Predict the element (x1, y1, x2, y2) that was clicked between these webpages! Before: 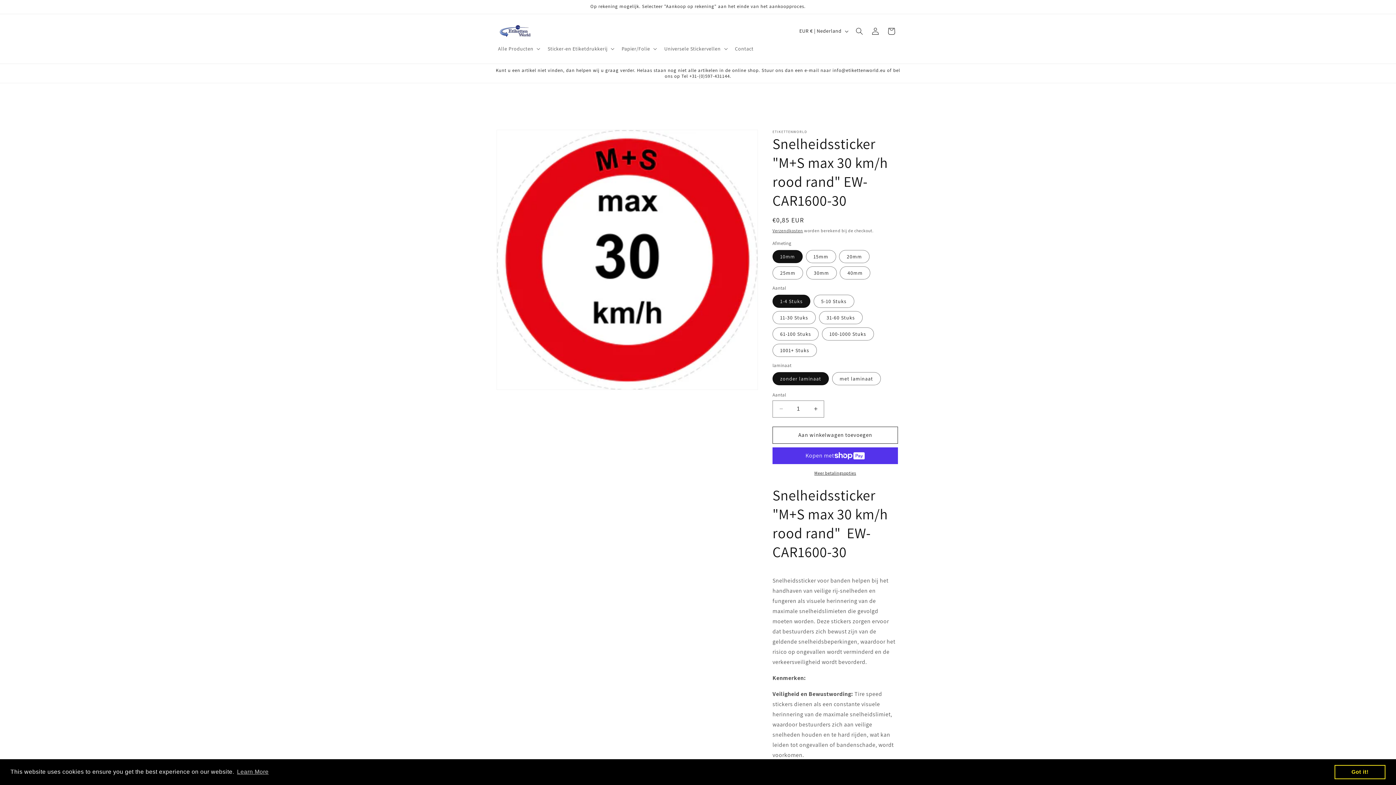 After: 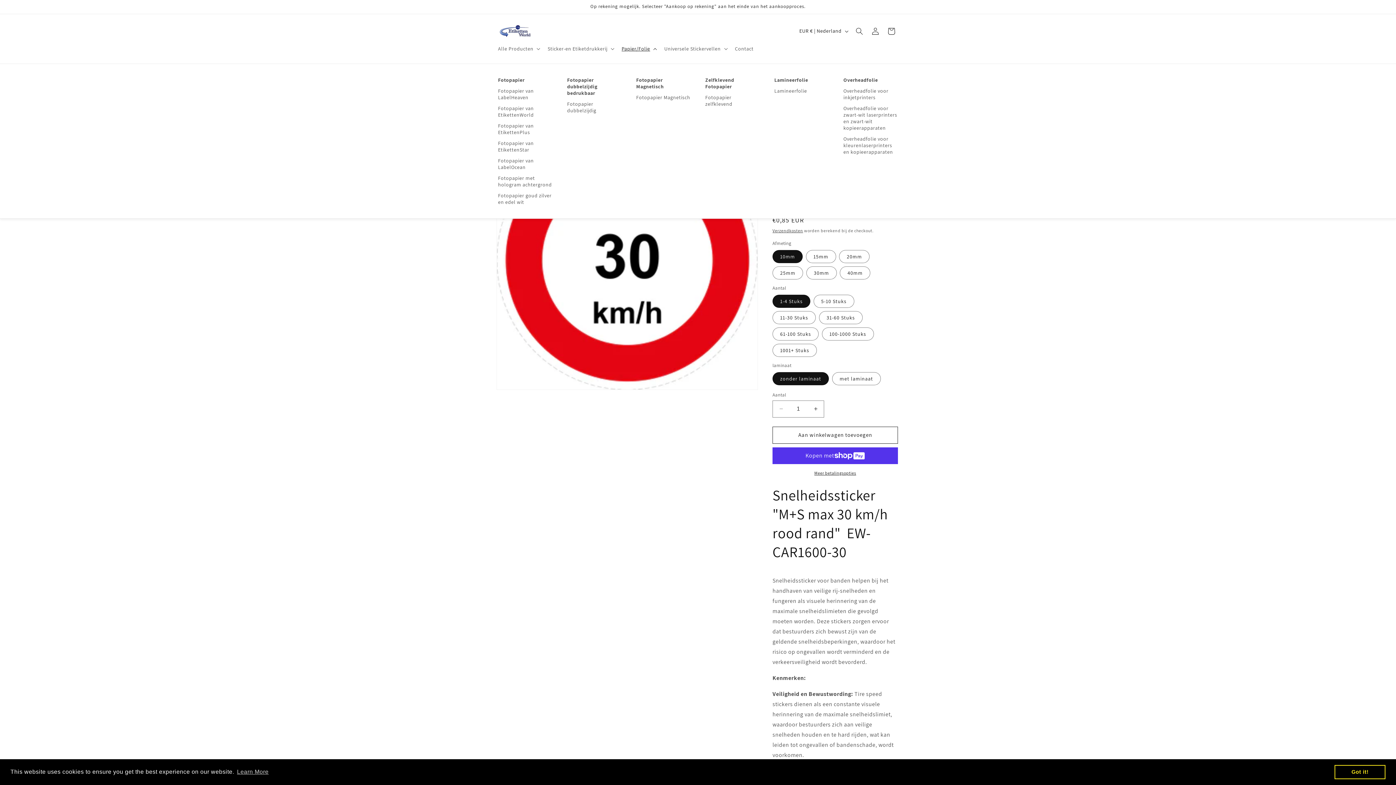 Action: bbox: (617, 40, 660, 56) label: Papier/Folie